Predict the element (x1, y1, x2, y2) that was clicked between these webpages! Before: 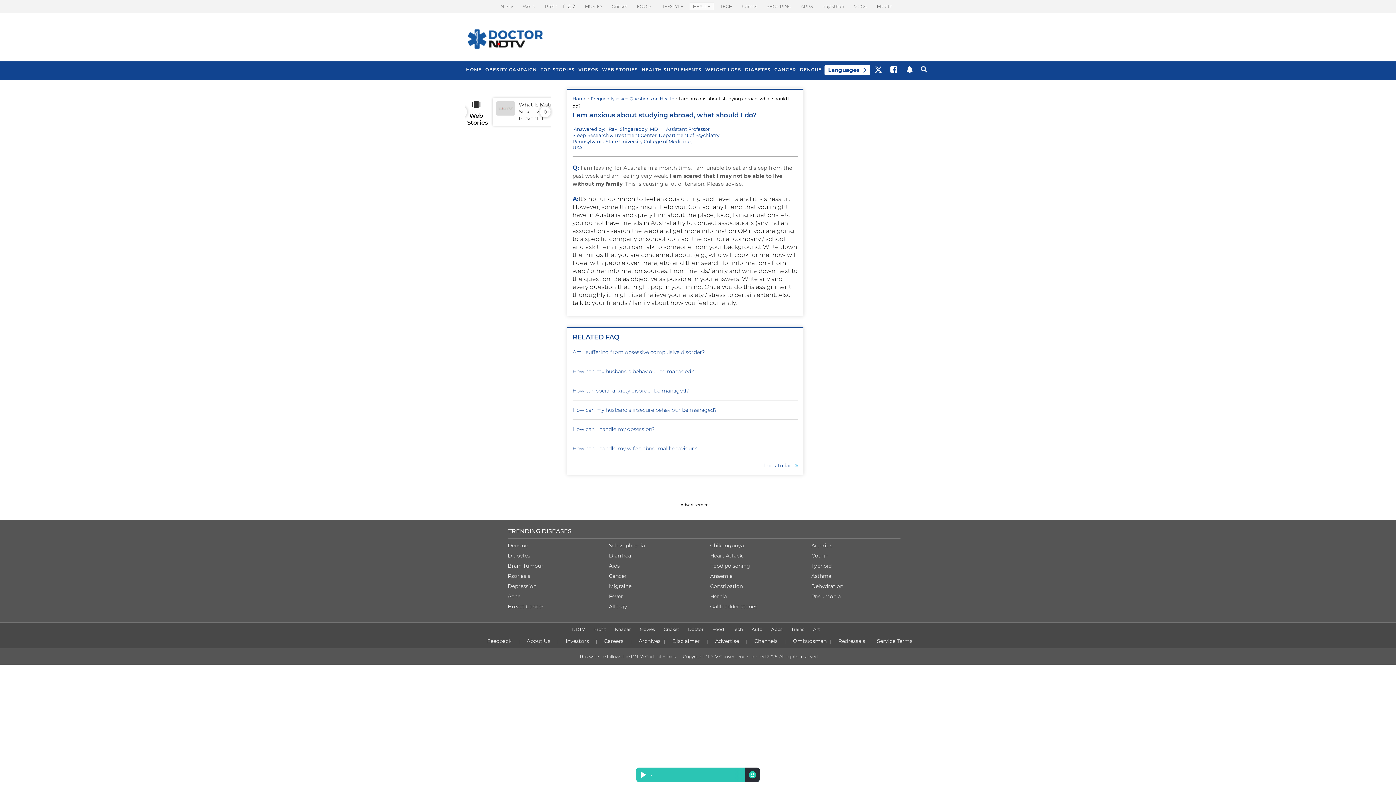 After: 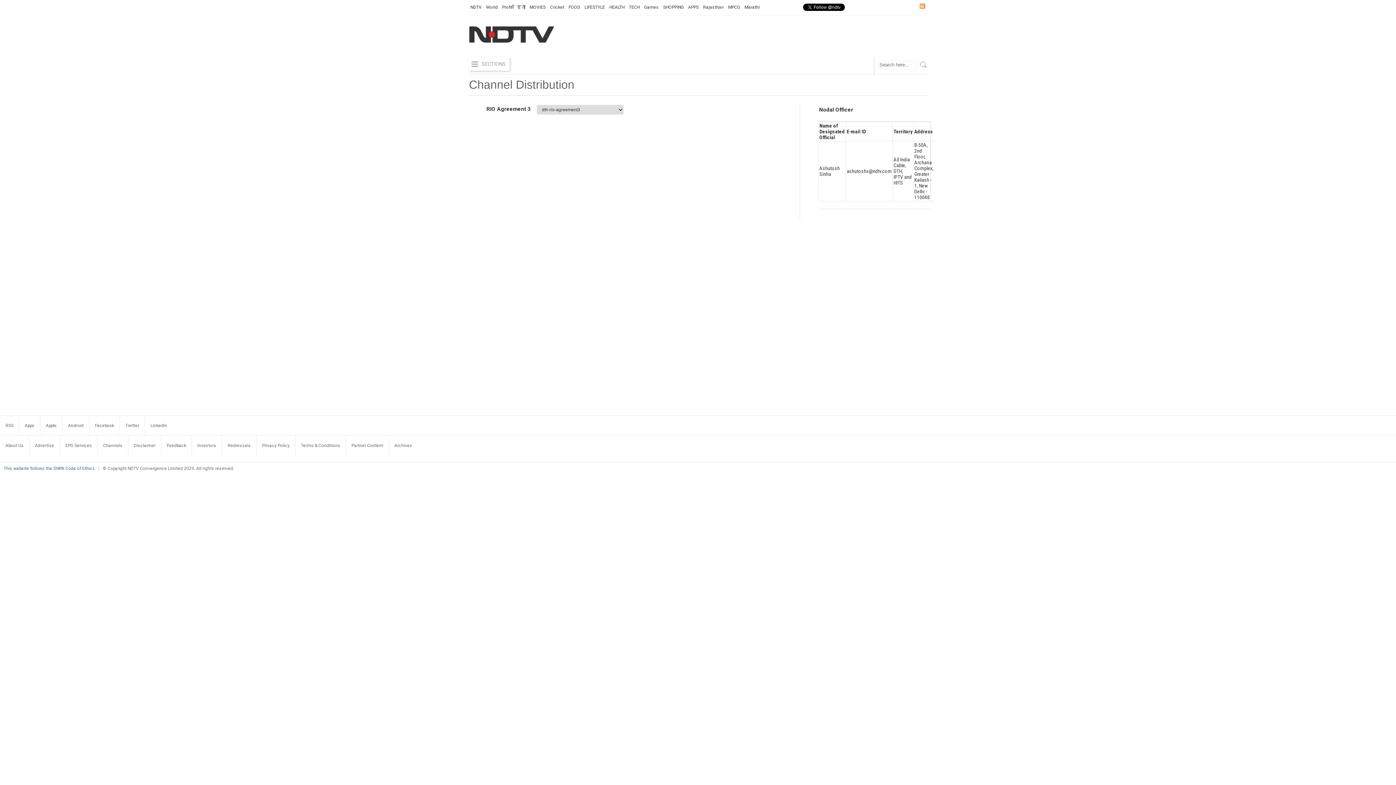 Action: label: Channels bbox: (752, 636, 780, 646)